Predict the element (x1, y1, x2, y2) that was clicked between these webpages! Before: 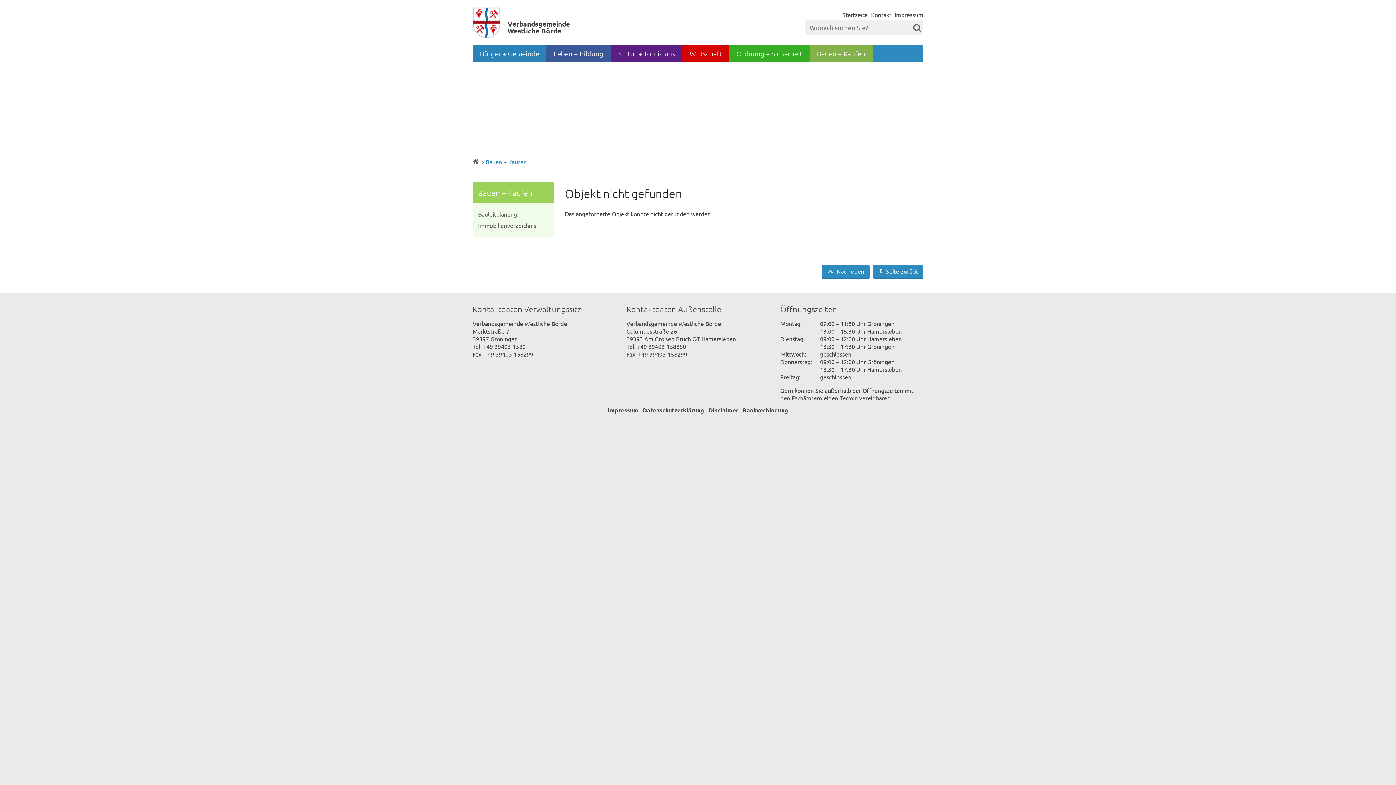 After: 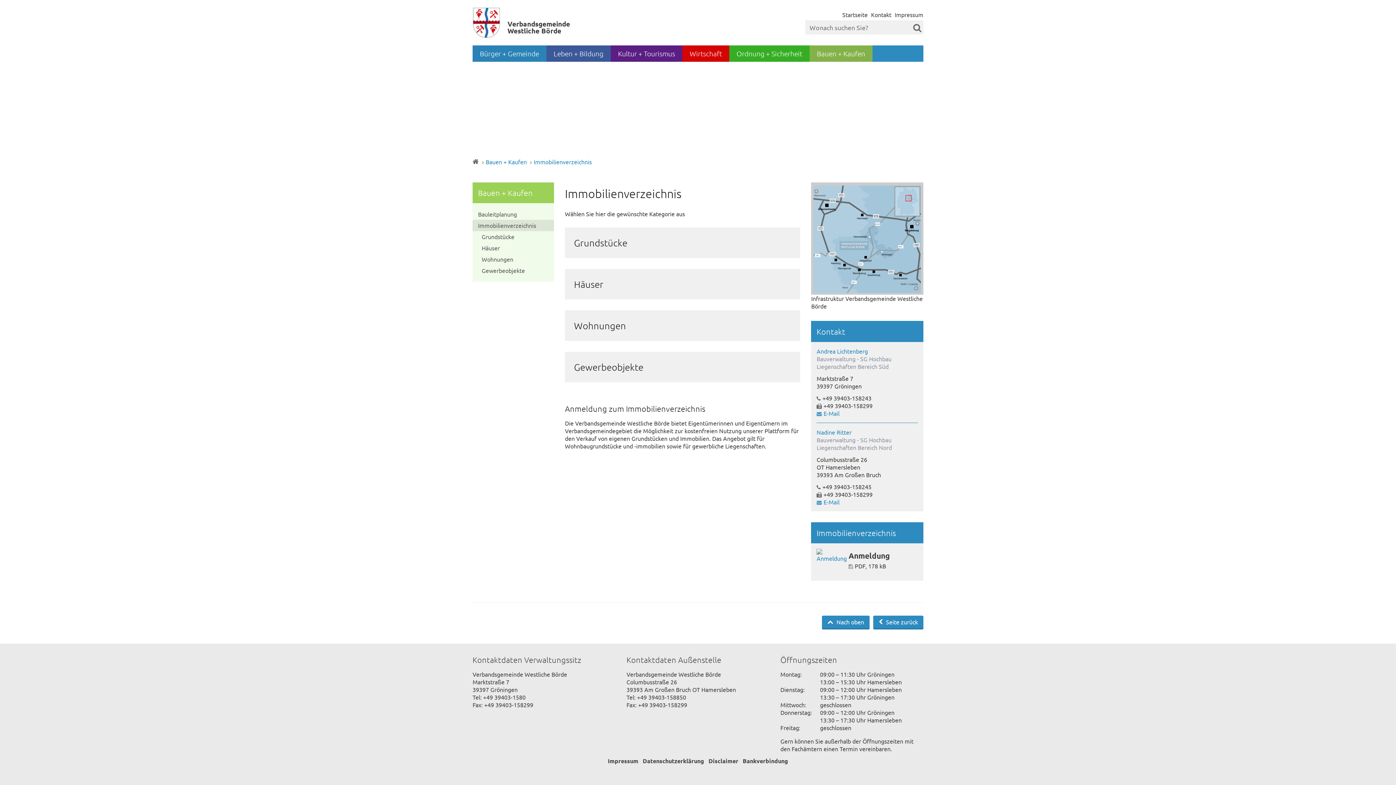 Action: bbox: (472, 220, 554, 231) label: Immobilienverzeichnis